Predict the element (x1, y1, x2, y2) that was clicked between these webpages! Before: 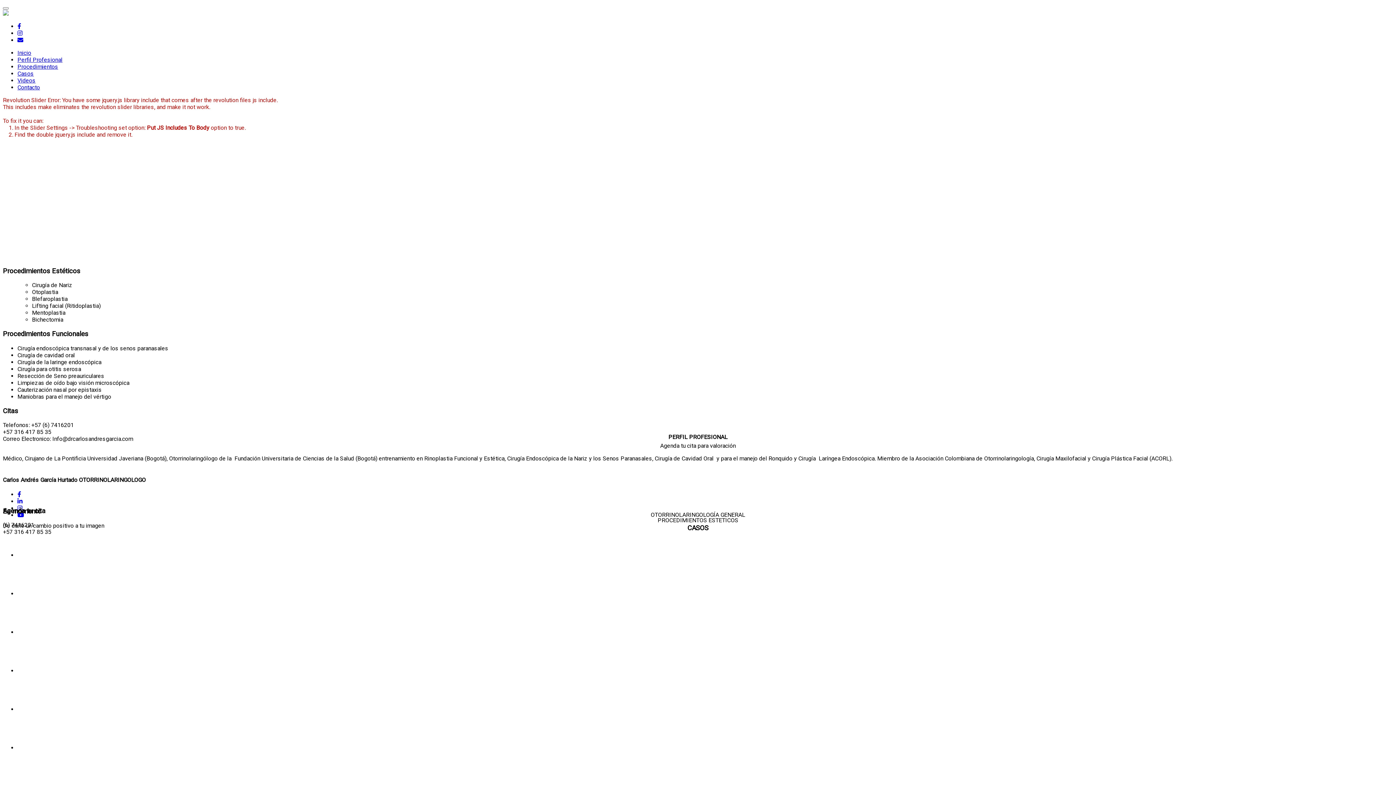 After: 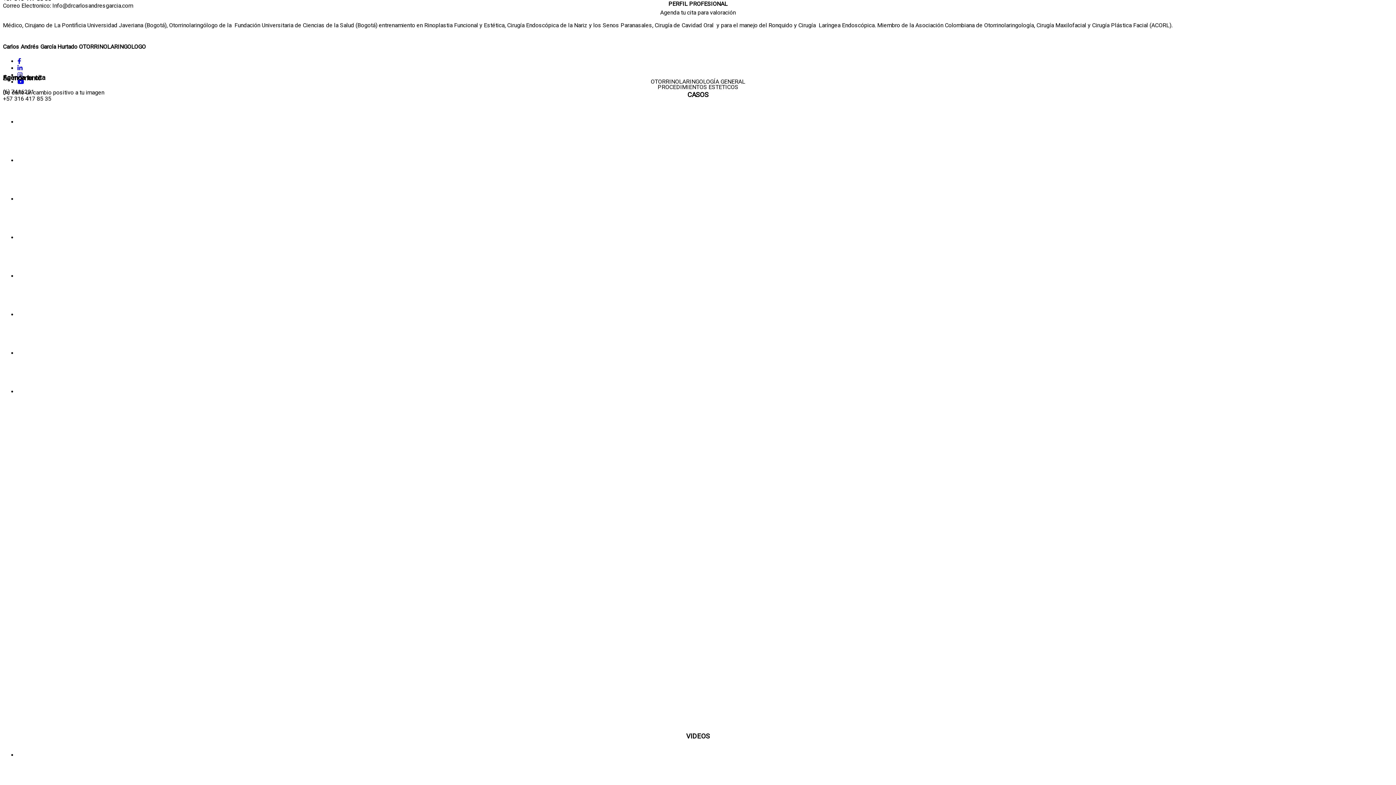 Action: label: Perfil Profesional bbox: (17, 56, 62, 63)